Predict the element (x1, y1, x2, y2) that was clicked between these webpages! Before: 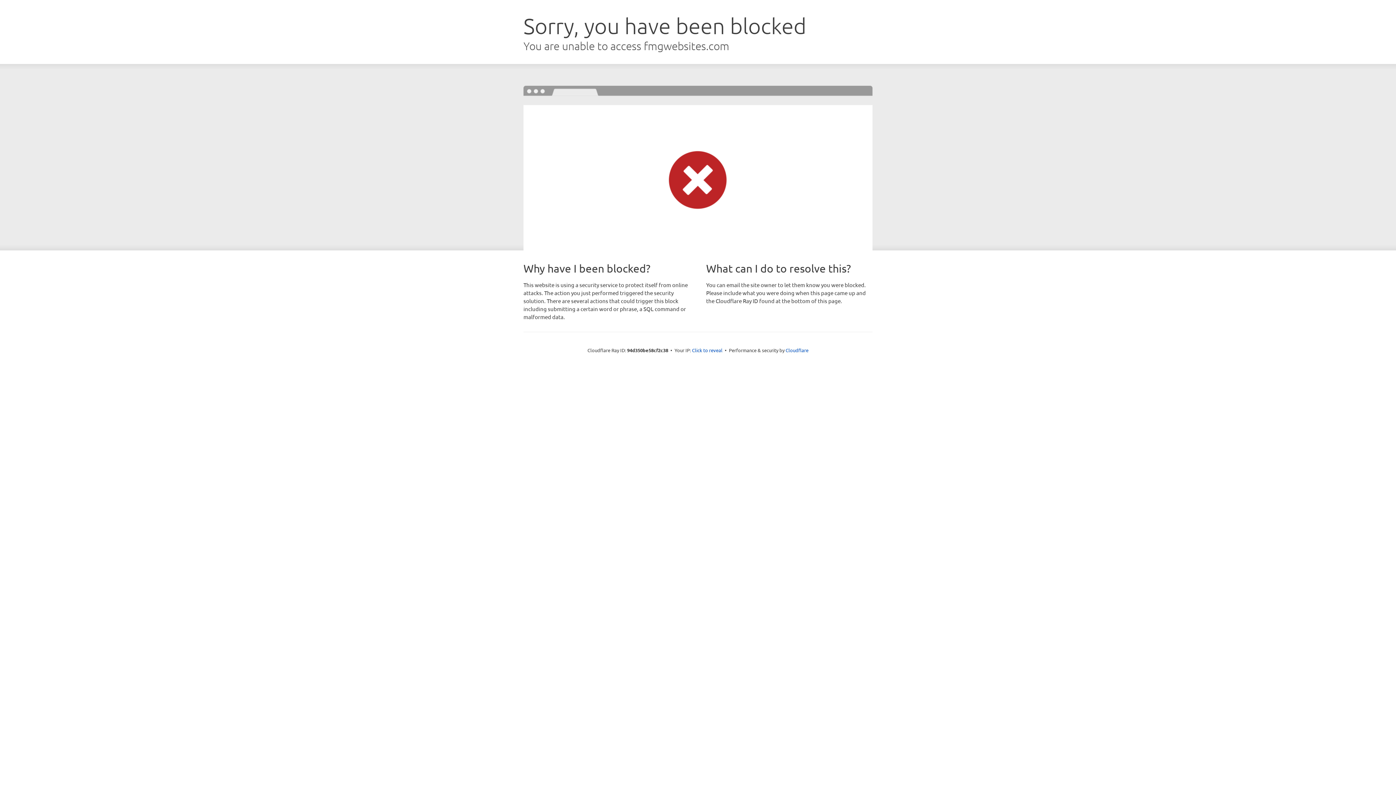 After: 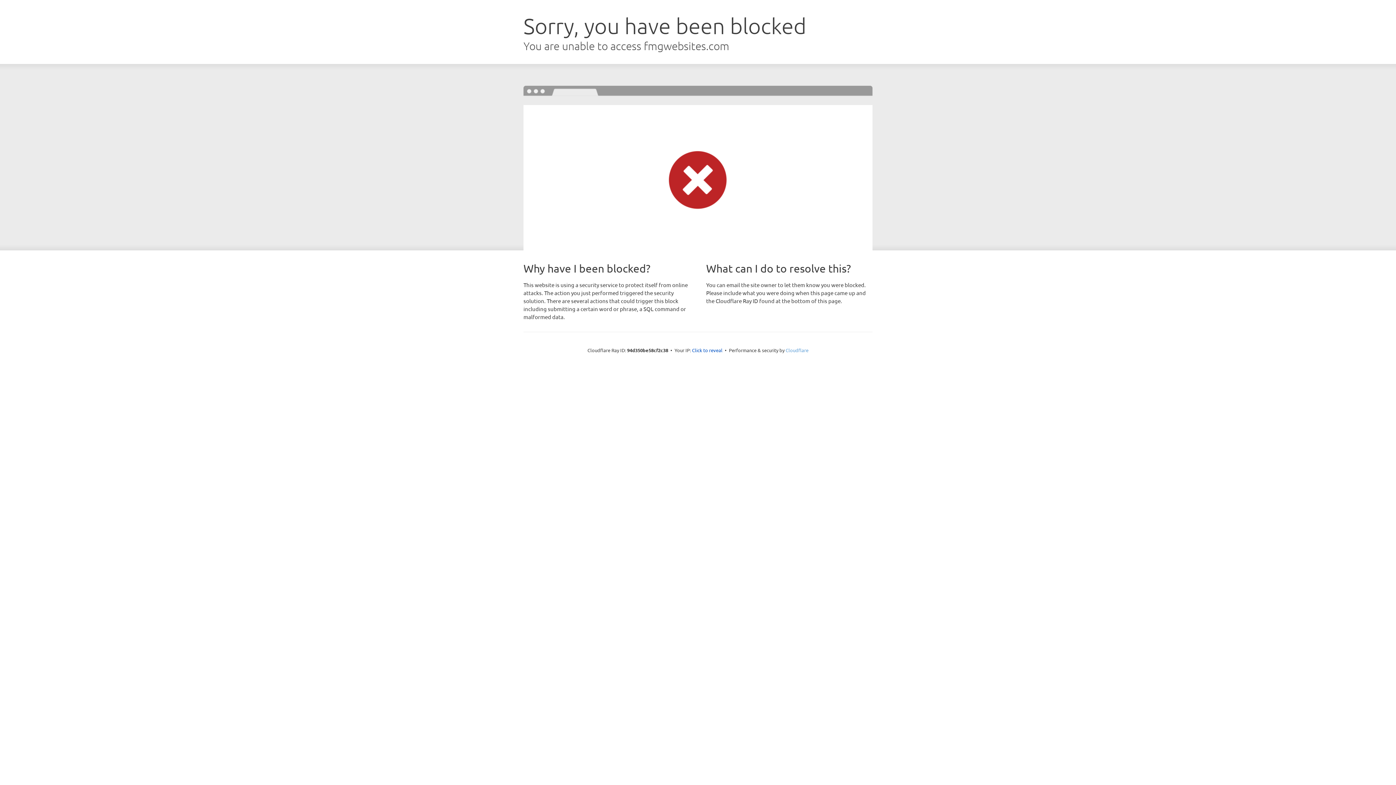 Action: label: Cloudflare bbox: (785, 347, 808, 353)